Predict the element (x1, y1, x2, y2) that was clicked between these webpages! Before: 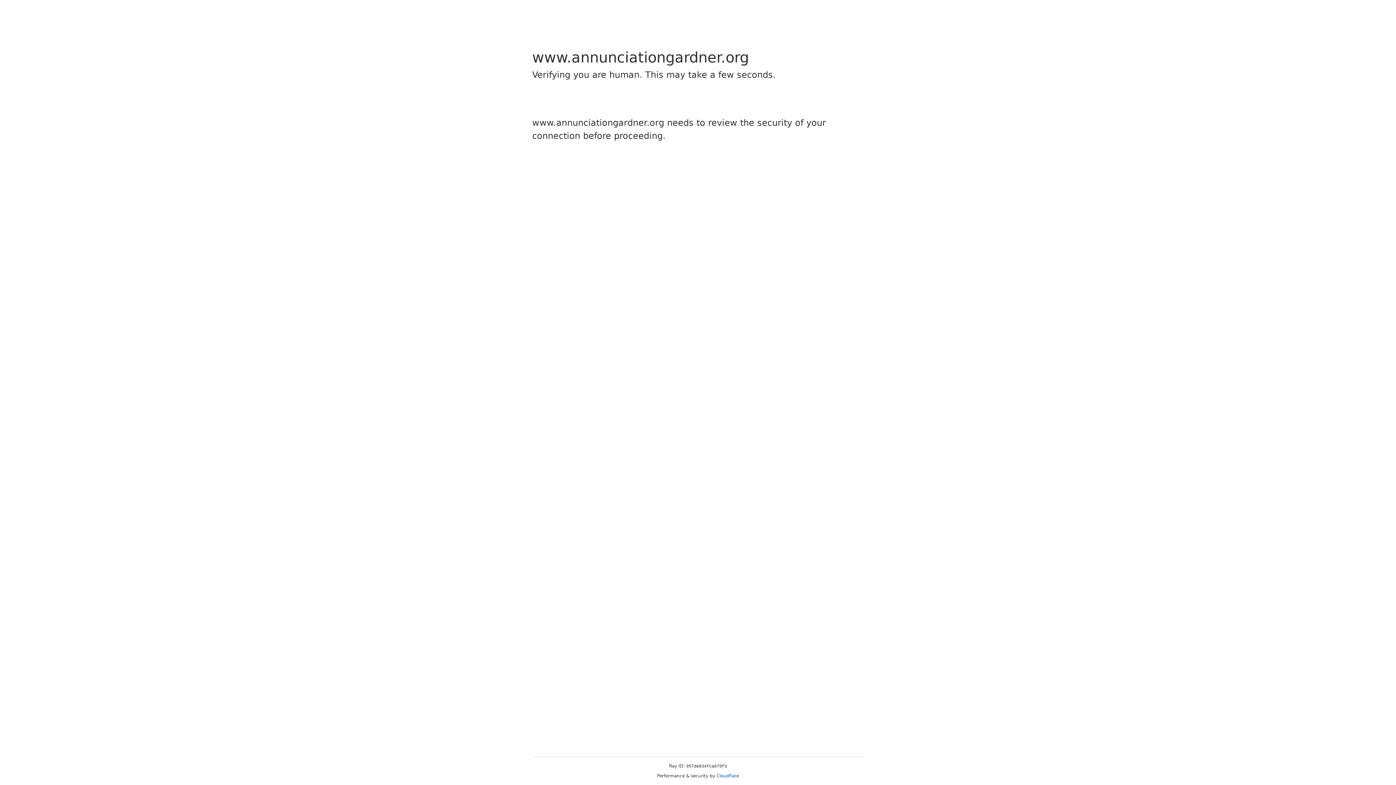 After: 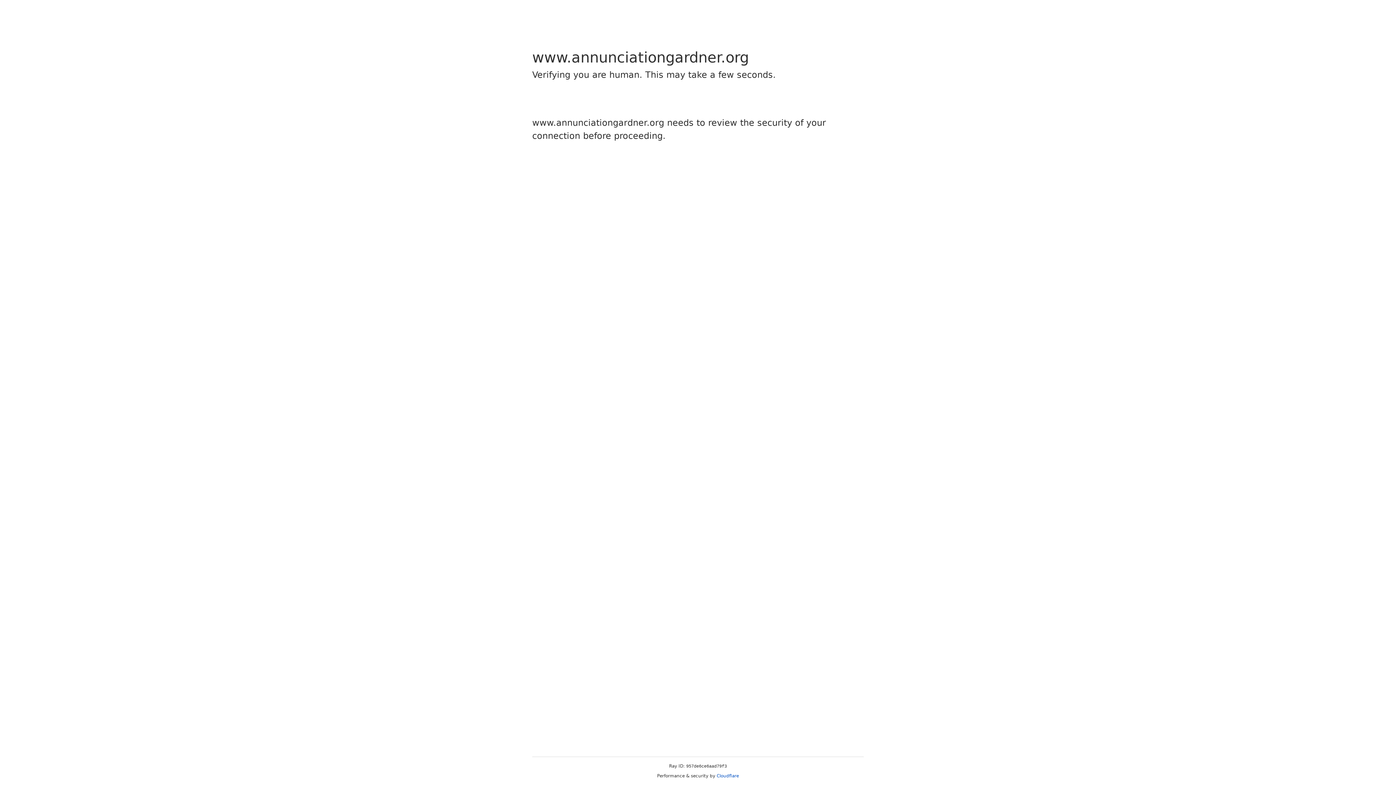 Action: label: Cloudflare bbox: (716, 773, 739, 778)